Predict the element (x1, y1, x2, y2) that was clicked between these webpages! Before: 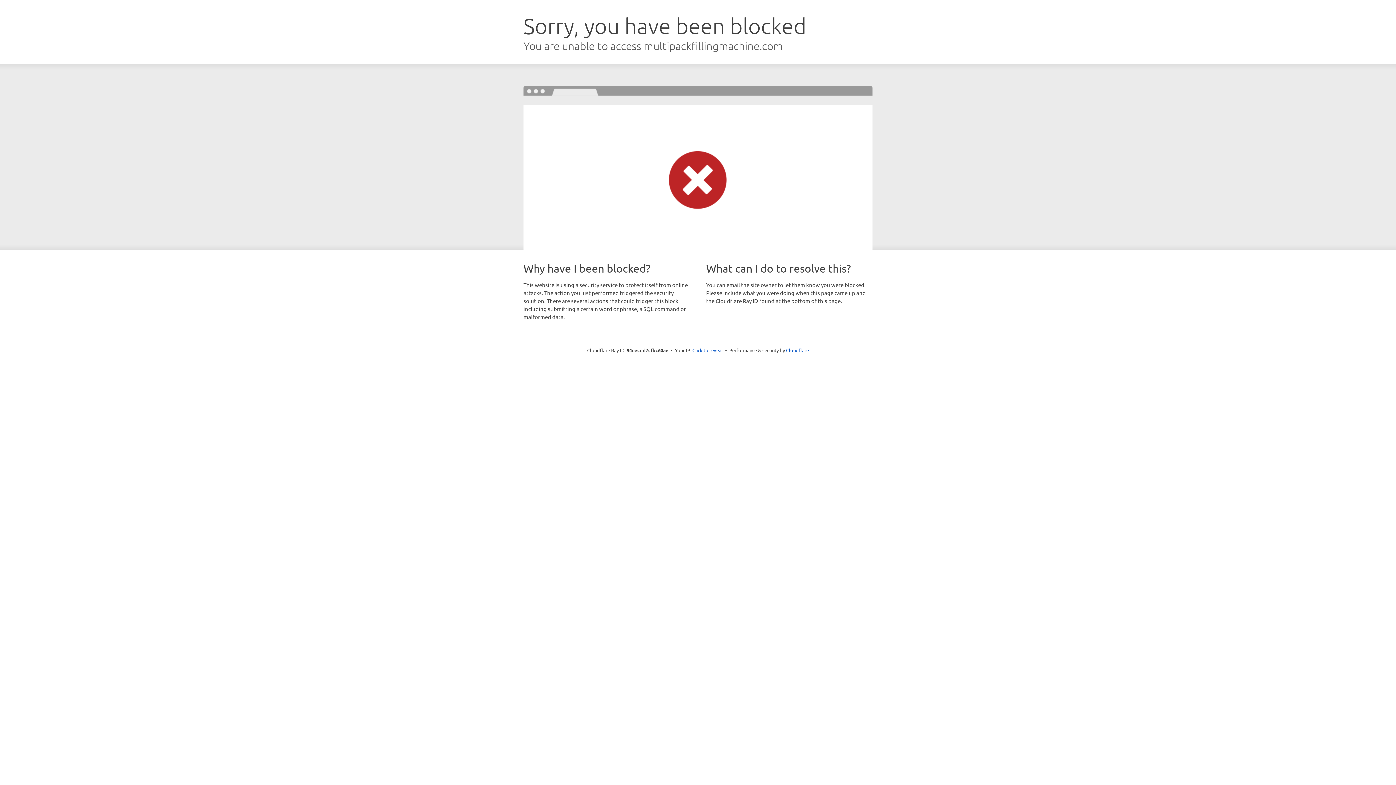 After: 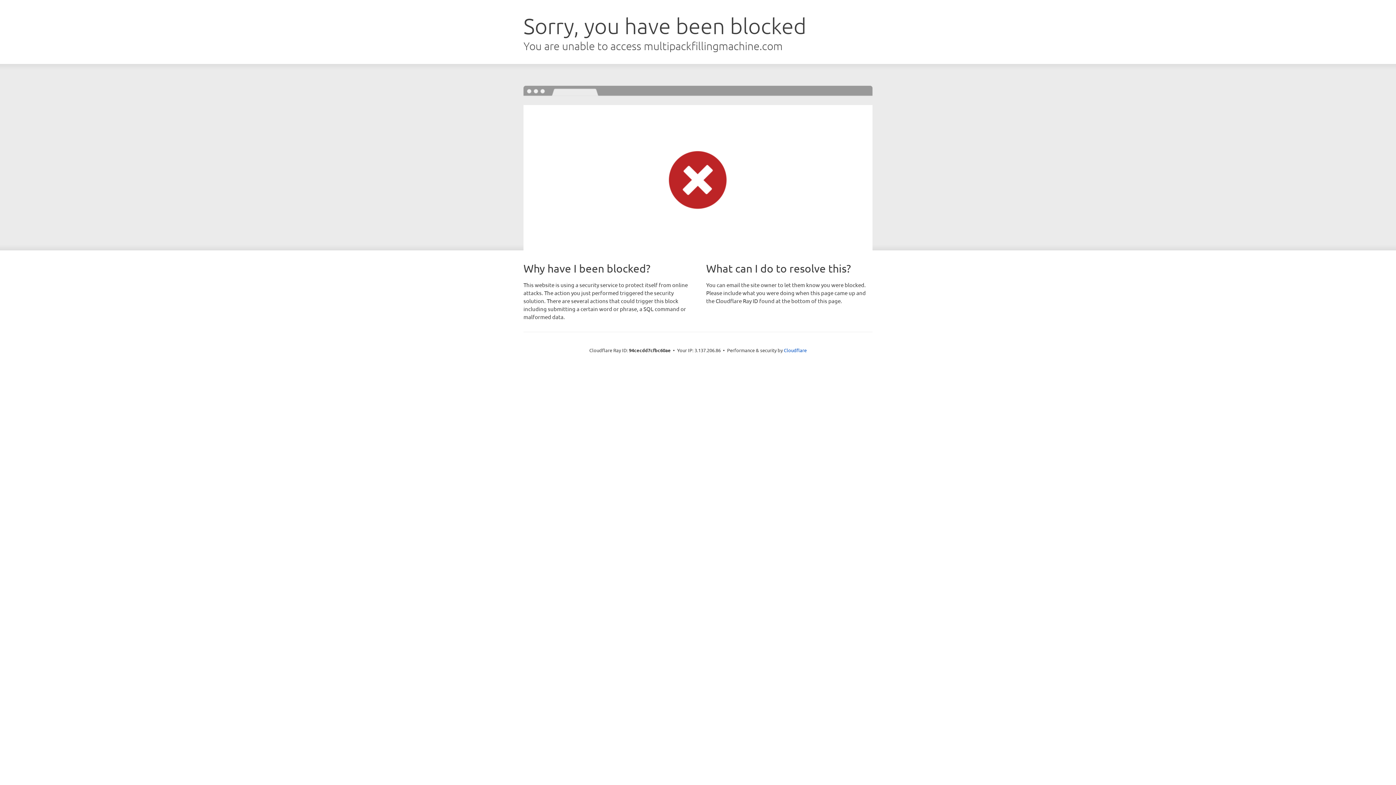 Action: label: Click to reveal bbox: (692, 346, 723, 353)